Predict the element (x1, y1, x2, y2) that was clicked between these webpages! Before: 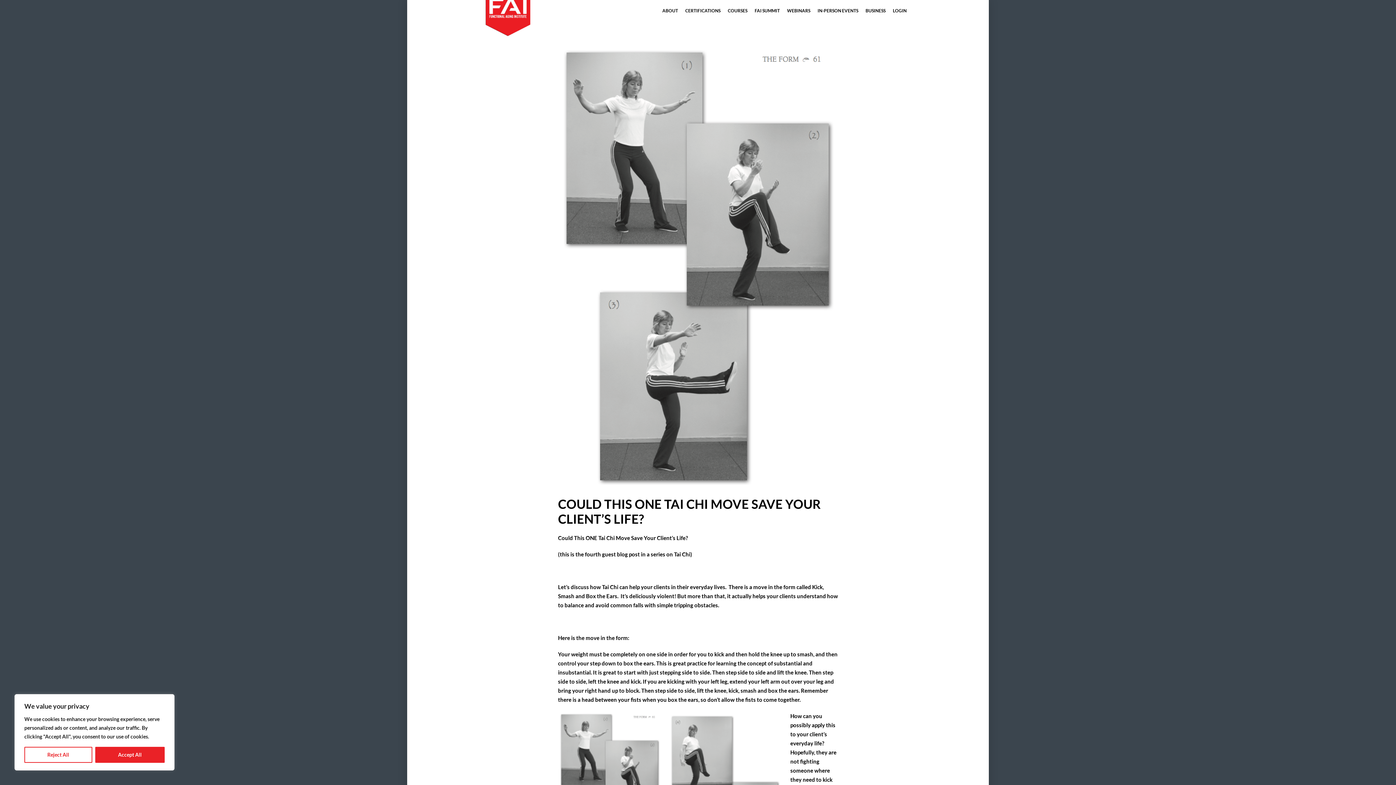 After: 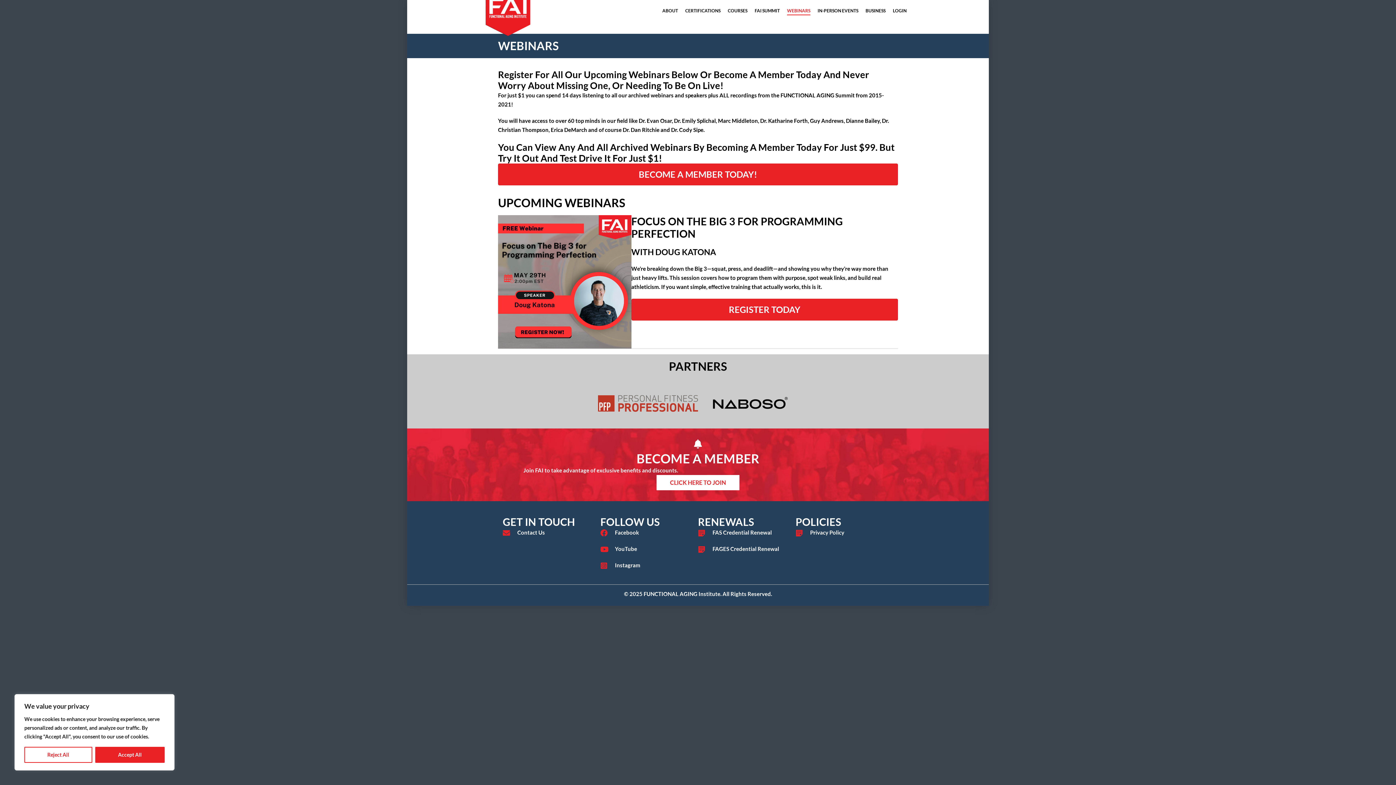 Action: label: WEBINARS bbox: (783, 3, 814, 18)